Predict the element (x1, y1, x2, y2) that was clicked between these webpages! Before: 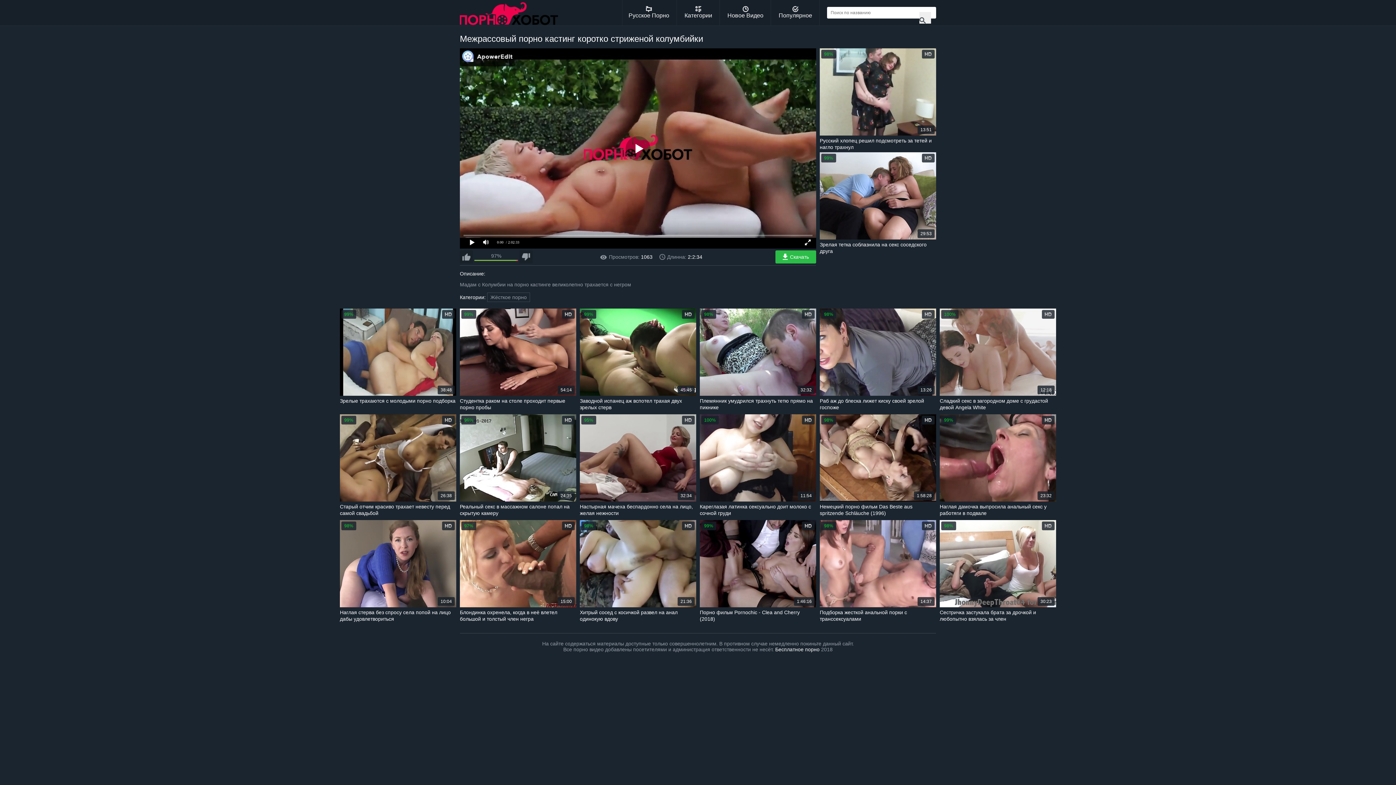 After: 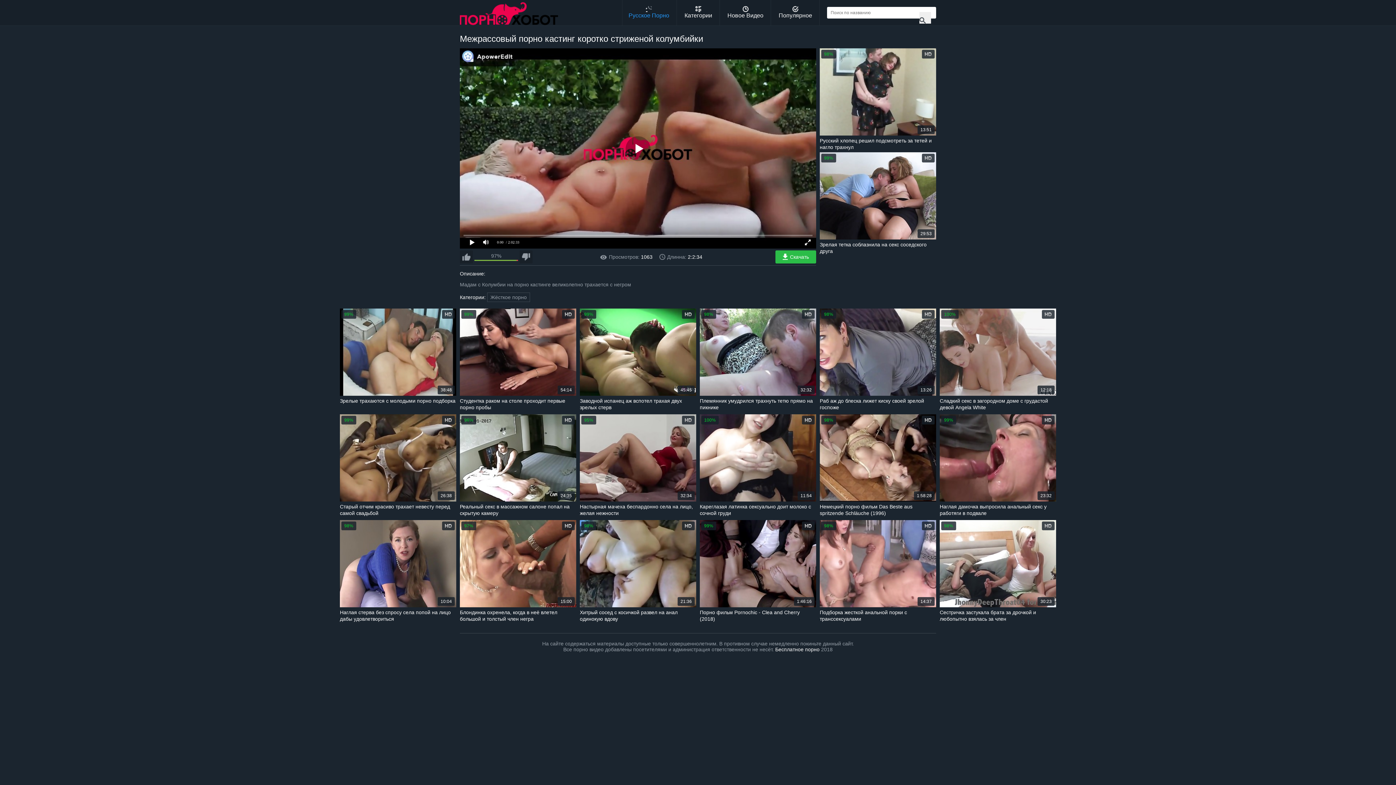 Action: label: Русское Порно bbox: (628, 6, 669, 19)